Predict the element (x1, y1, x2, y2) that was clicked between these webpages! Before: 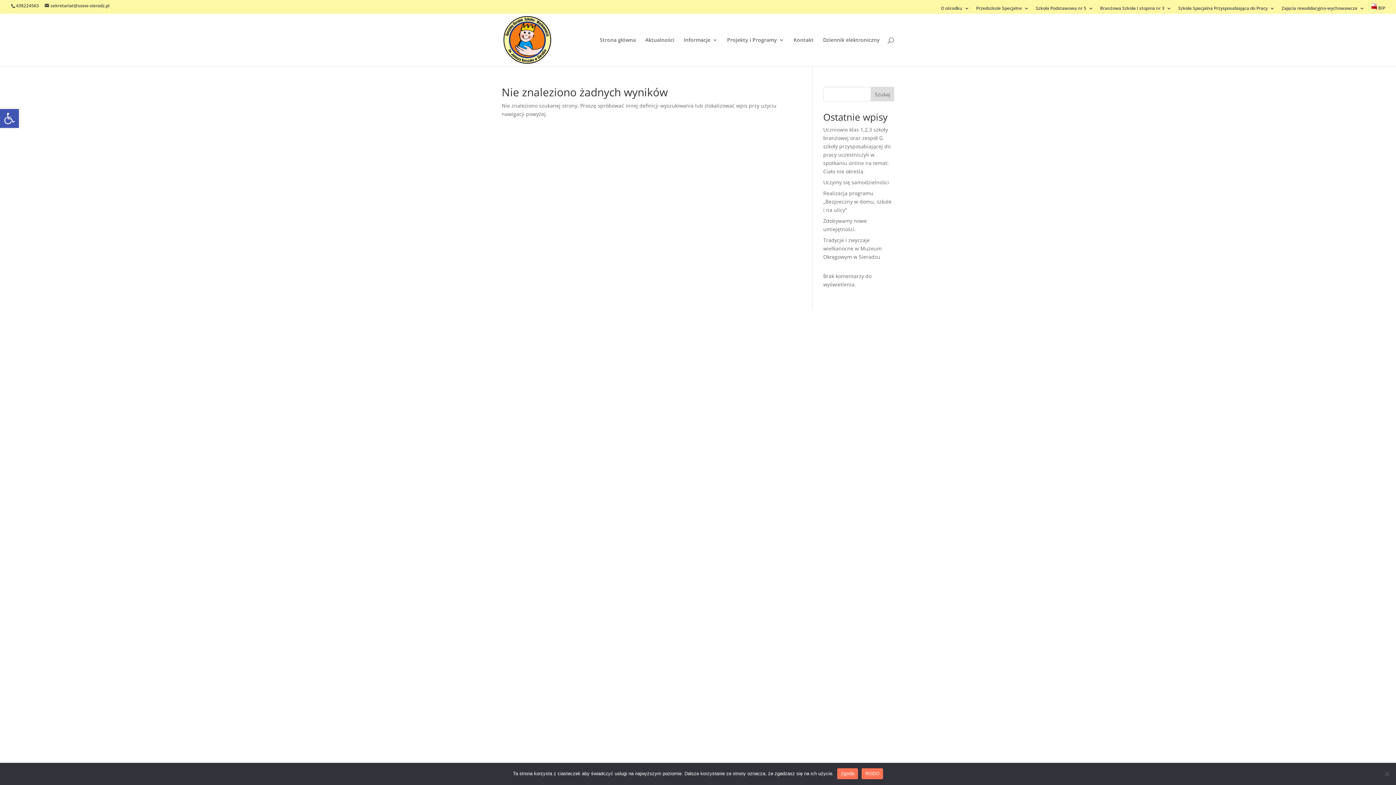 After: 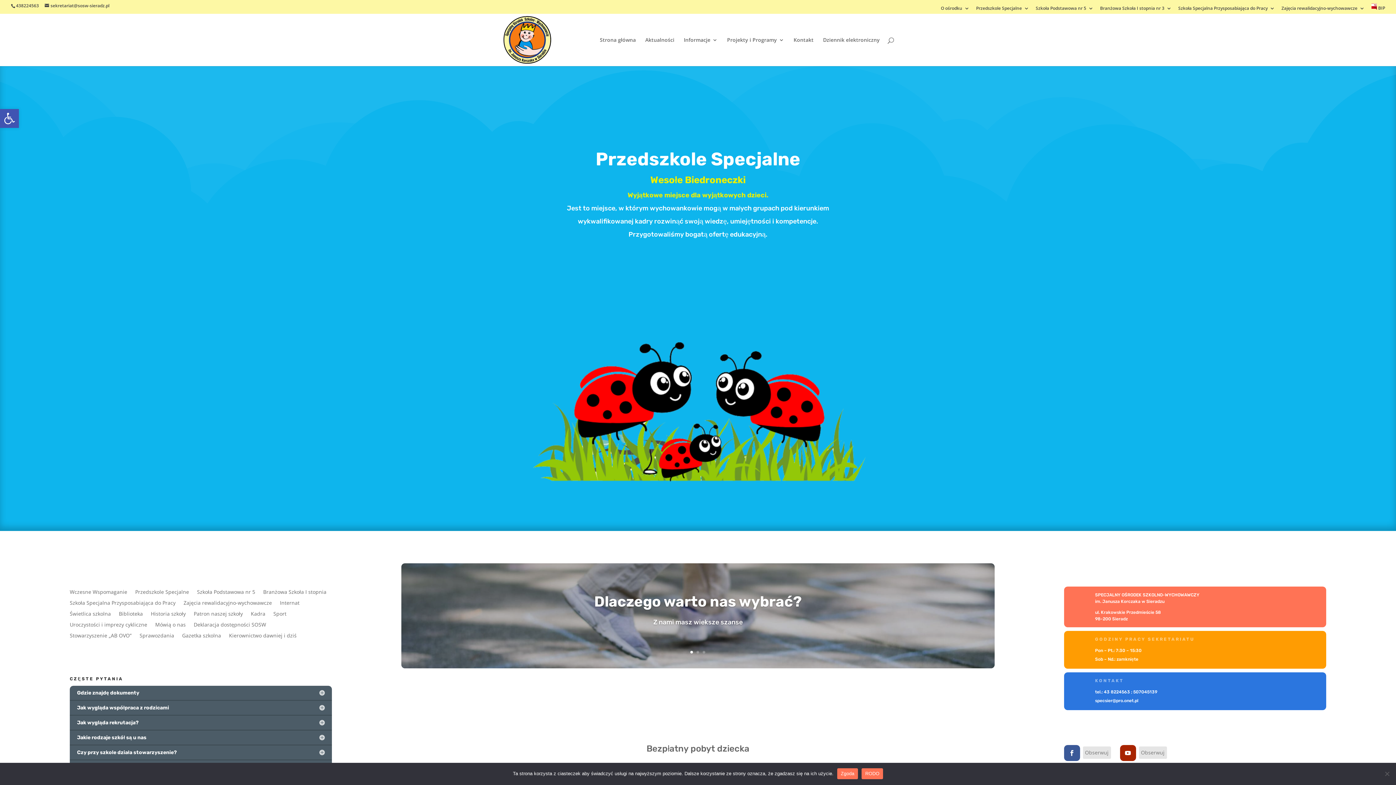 Action: label: Przedszkole Specjalne bbox: (976, 6, 1029, 13)